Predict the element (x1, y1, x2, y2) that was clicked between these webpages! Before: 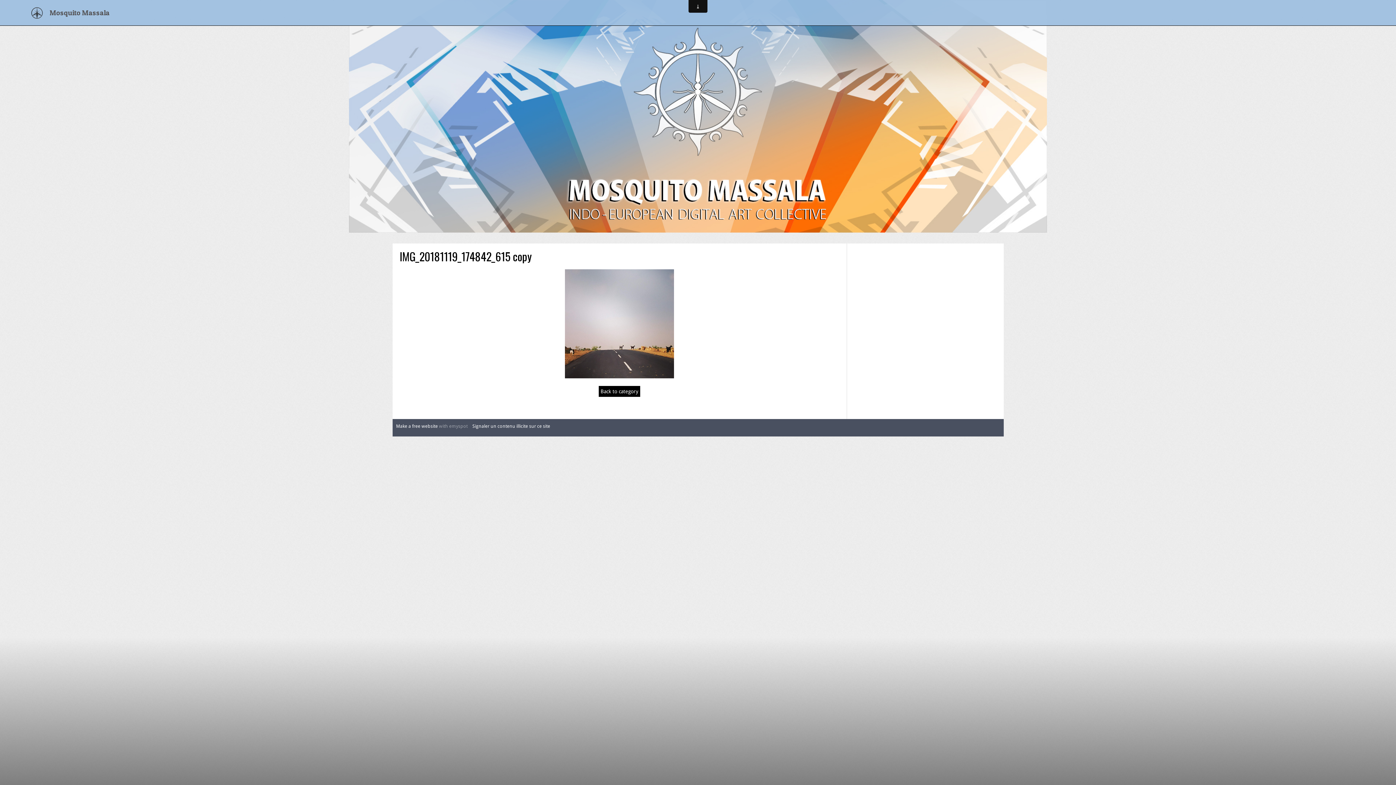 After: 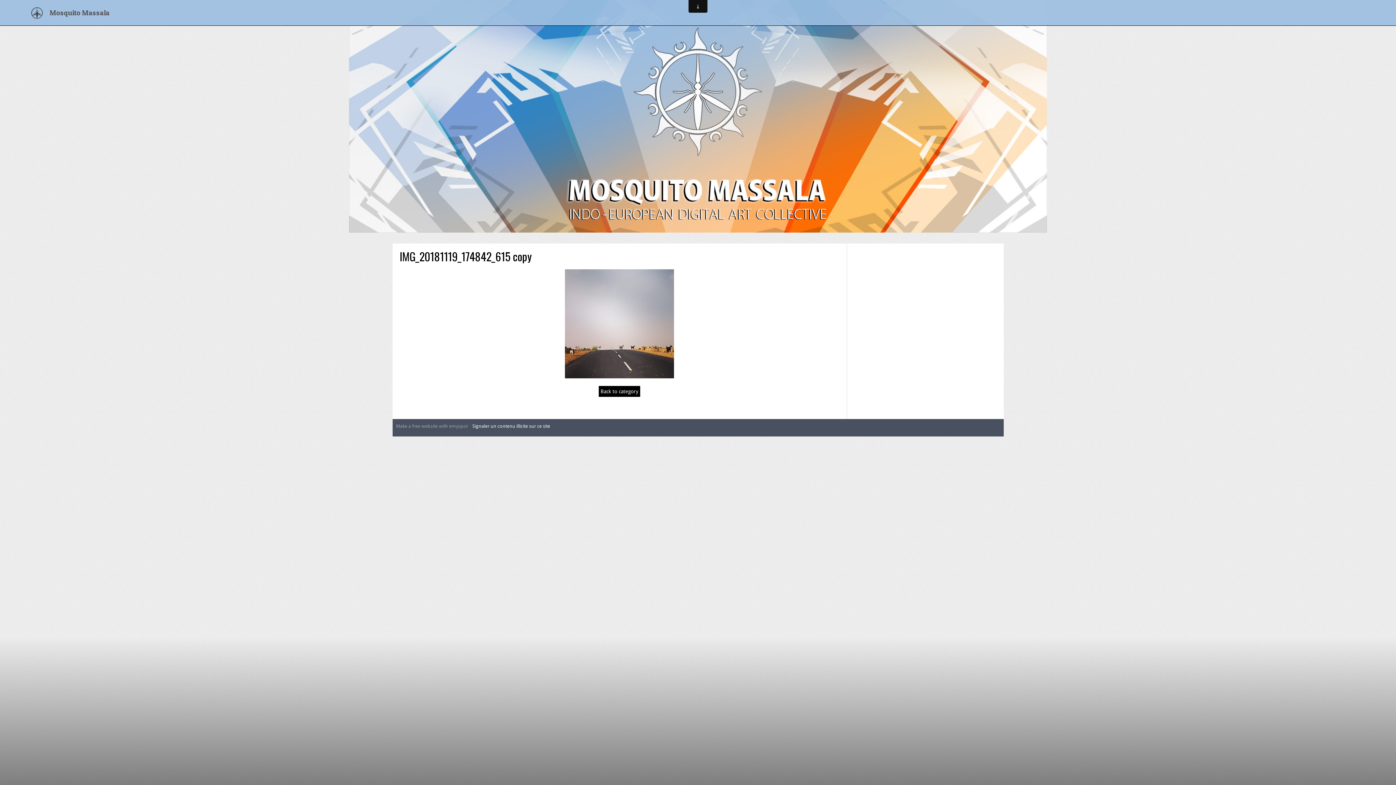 Action: bbox: (396, 423, 438, 429) label: Make a free website